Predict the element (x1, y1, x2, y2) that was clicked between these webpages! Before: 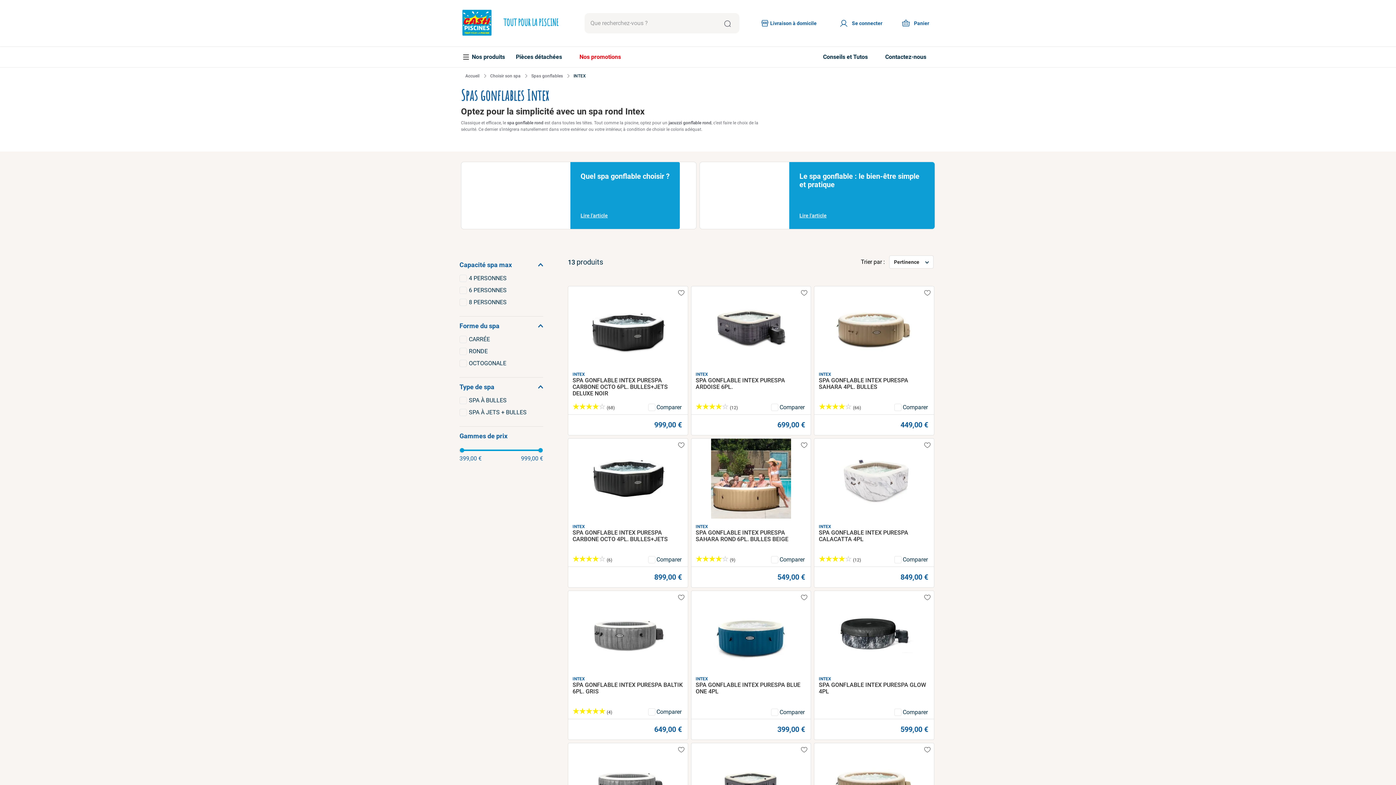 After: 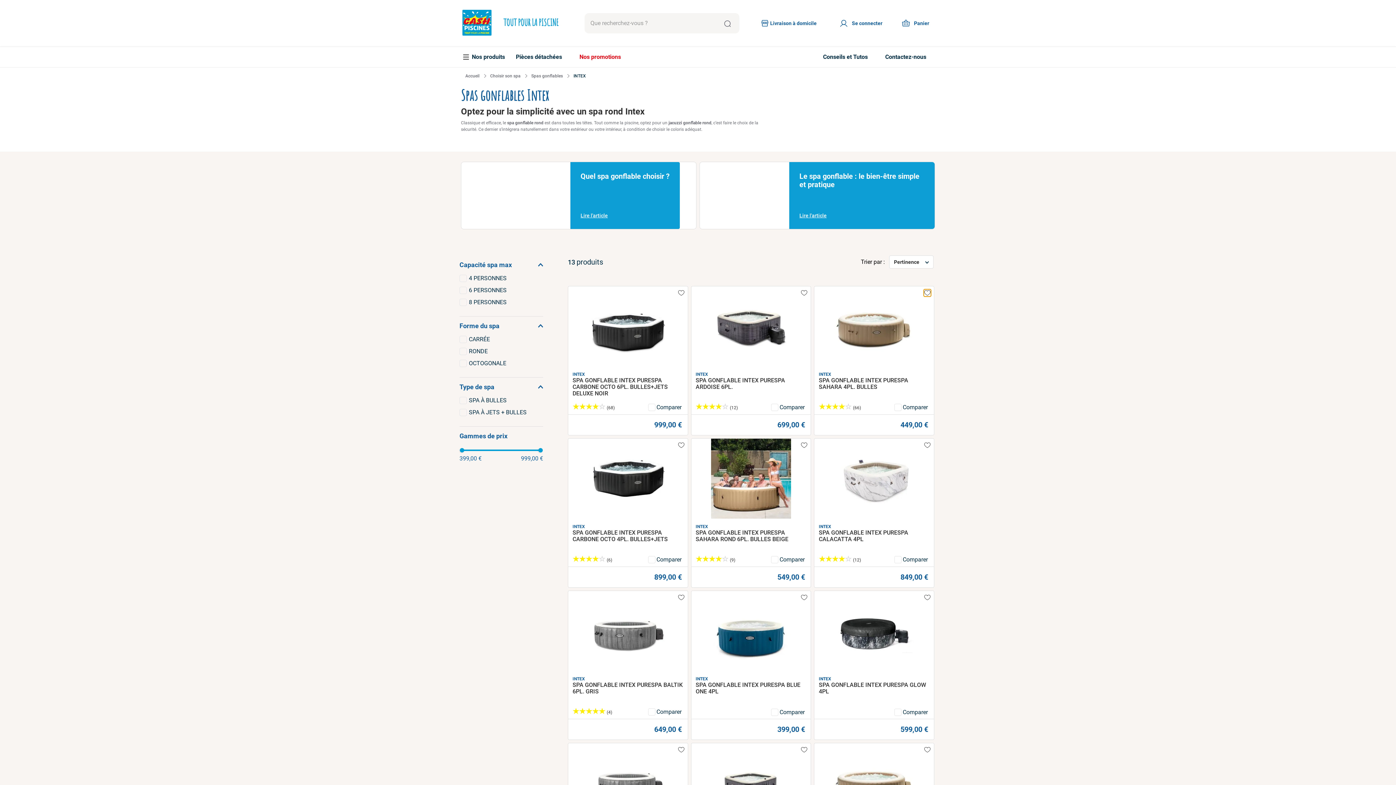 Action: bbox: (923, 289, 931, 296)